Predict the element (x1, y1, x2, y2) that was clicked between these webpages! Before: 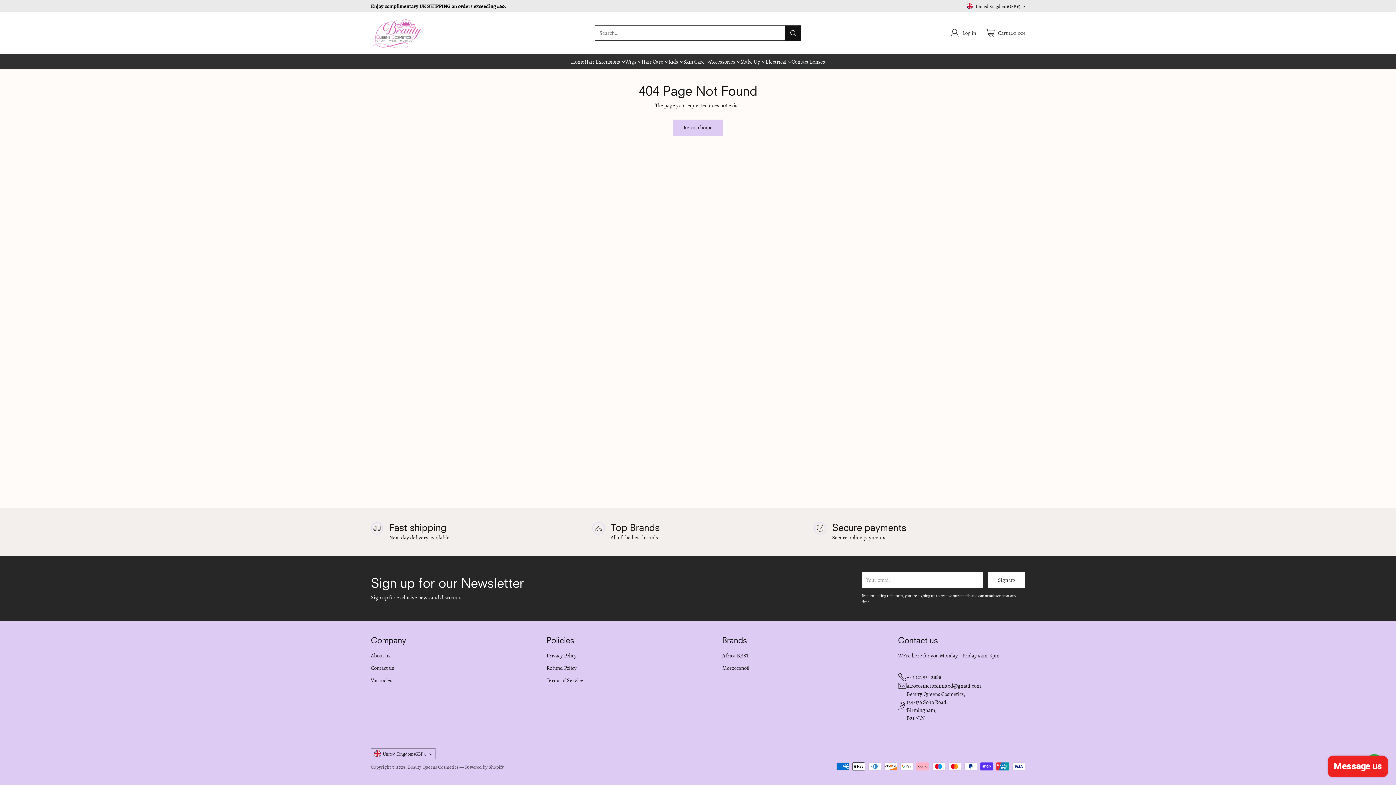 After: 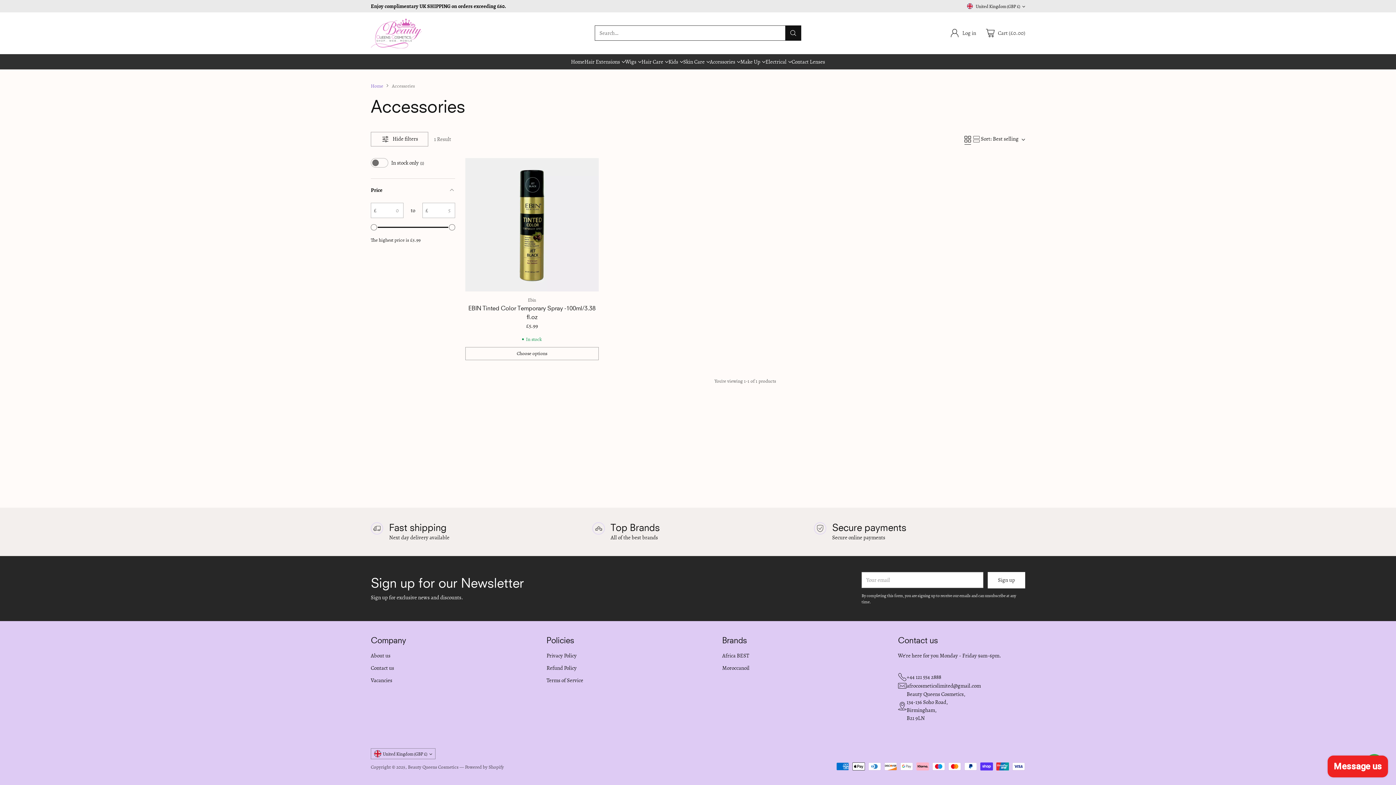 Action: bbox: (710, 57, 740, 65) label: Accessories